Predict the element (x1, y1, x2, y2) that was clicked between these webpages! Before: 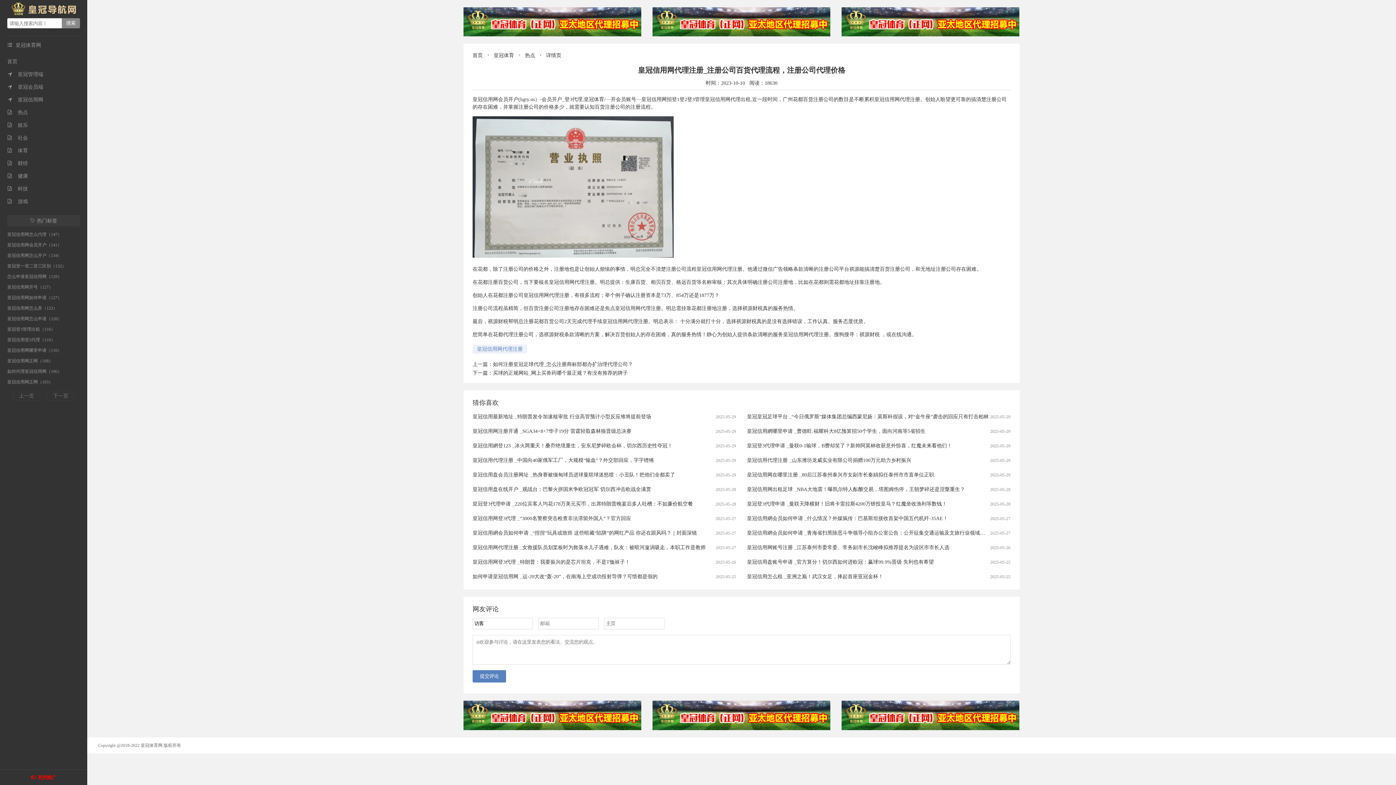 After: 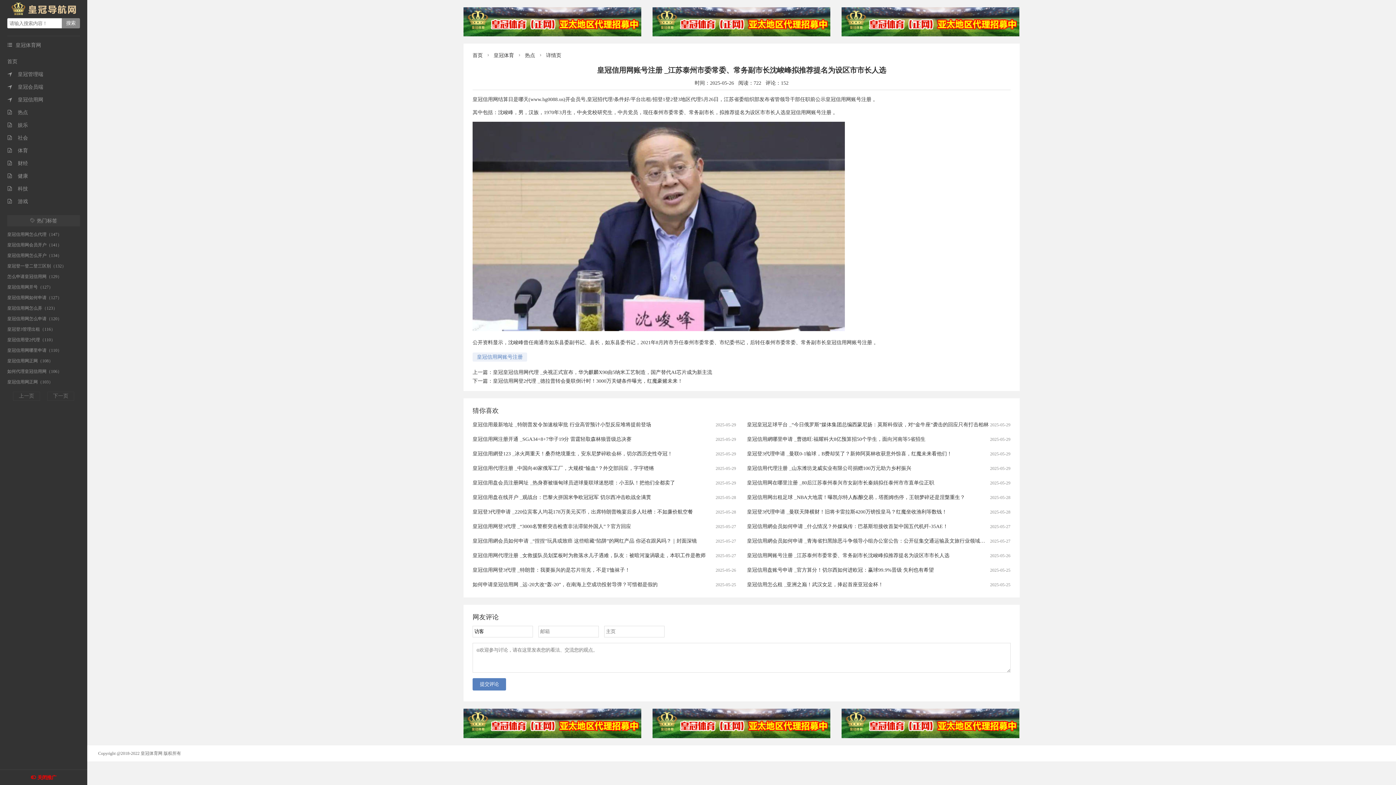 Action: label: 皇冠信用网账号注册 _江苏泰州市委常委、常务副市长沈峻峰拟推荐提名为设区市市长人选 bbox: (747, 545, 949, 550)